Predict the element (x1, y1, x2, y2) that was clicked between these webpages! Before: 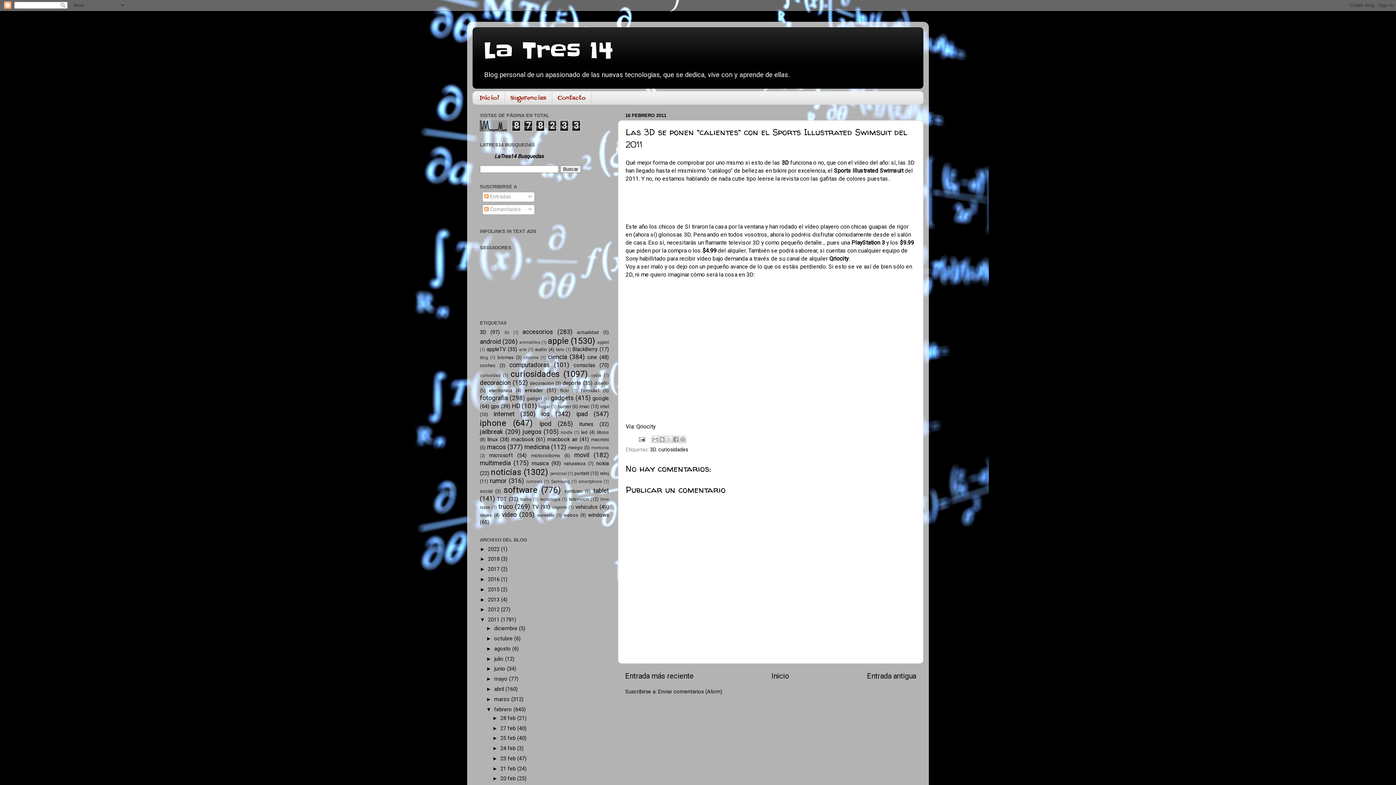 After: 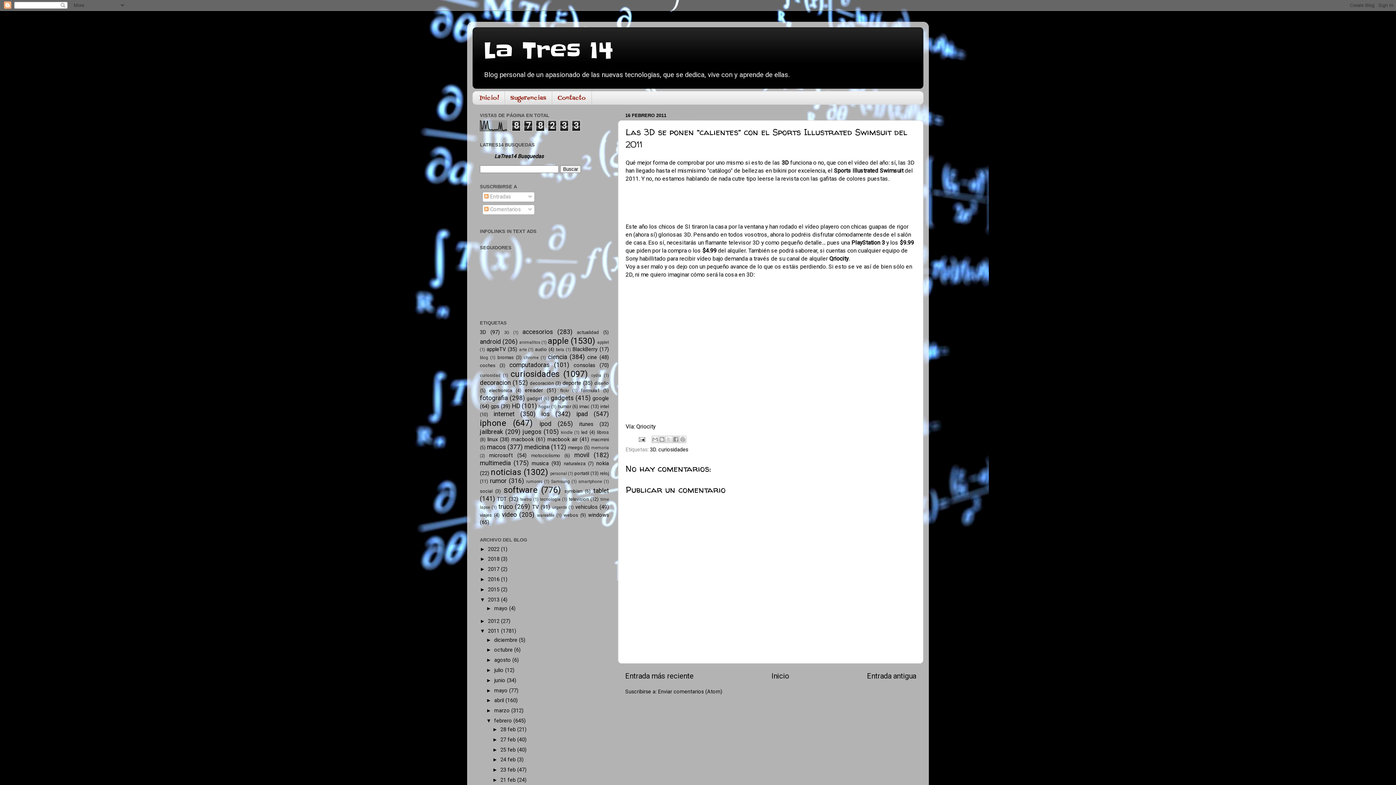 Action: label: ►   bbox: (480, 596, 488, 602)